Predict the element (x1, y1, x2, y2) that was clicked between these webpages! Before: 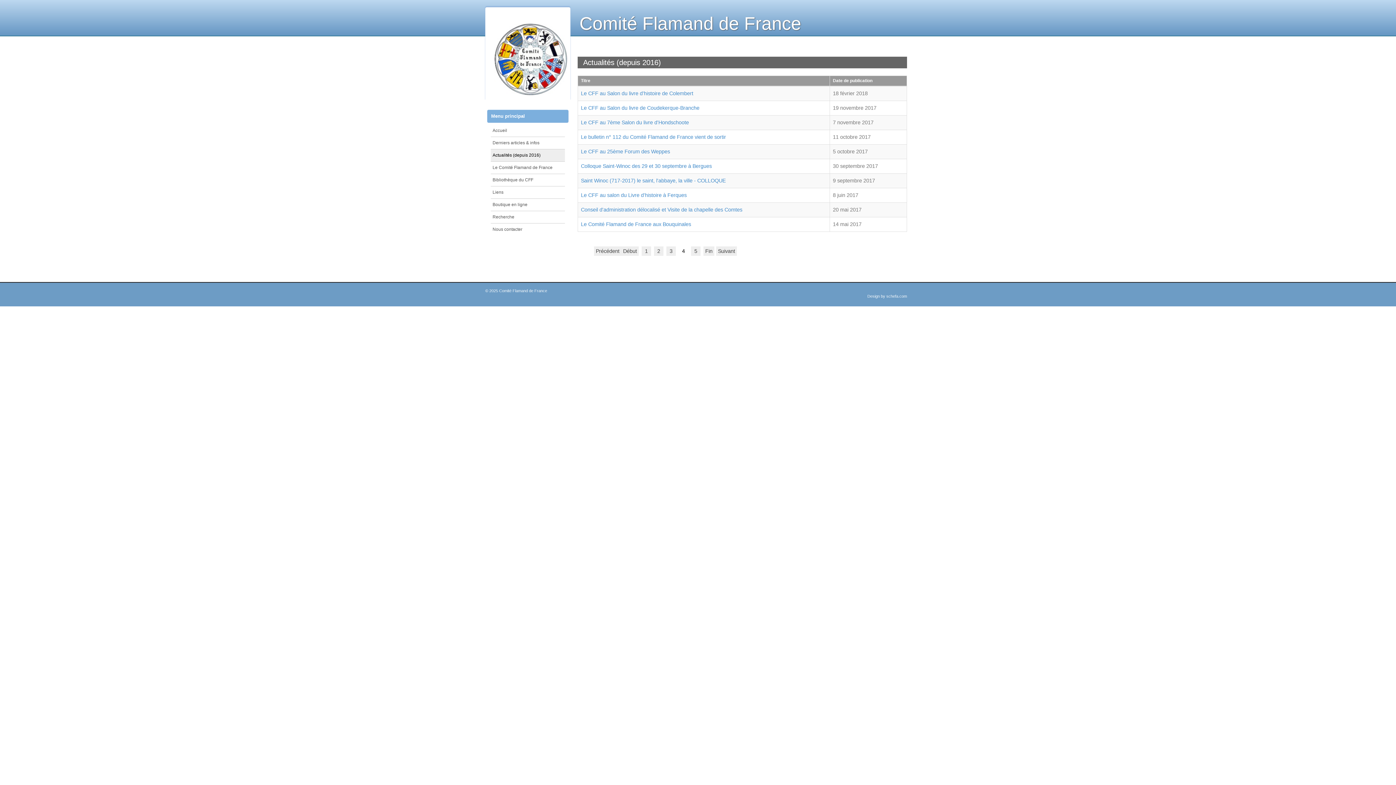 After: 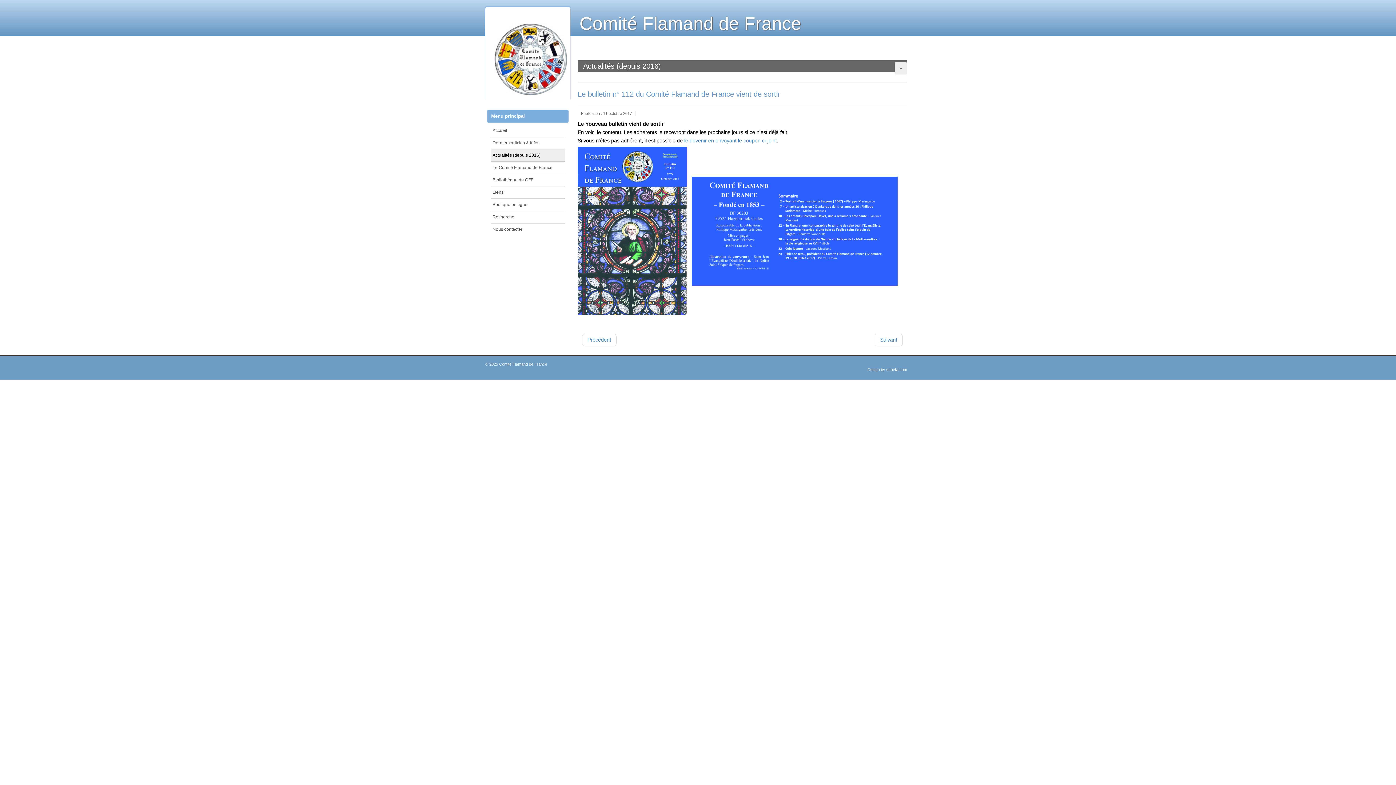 Action: bbox: (581, 134, 726, 140) label: Le bulletin n° 112 du Comité Flamand de France vient de sortir